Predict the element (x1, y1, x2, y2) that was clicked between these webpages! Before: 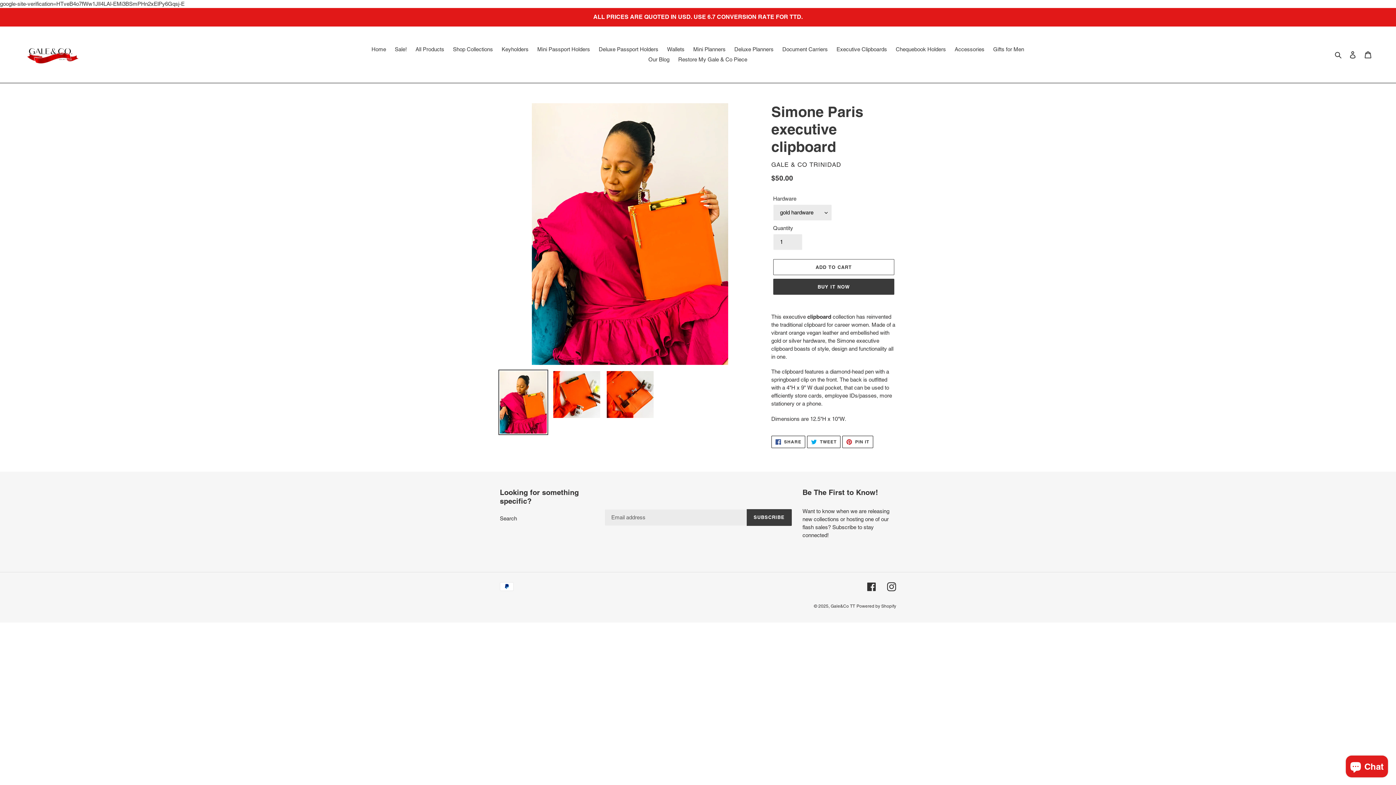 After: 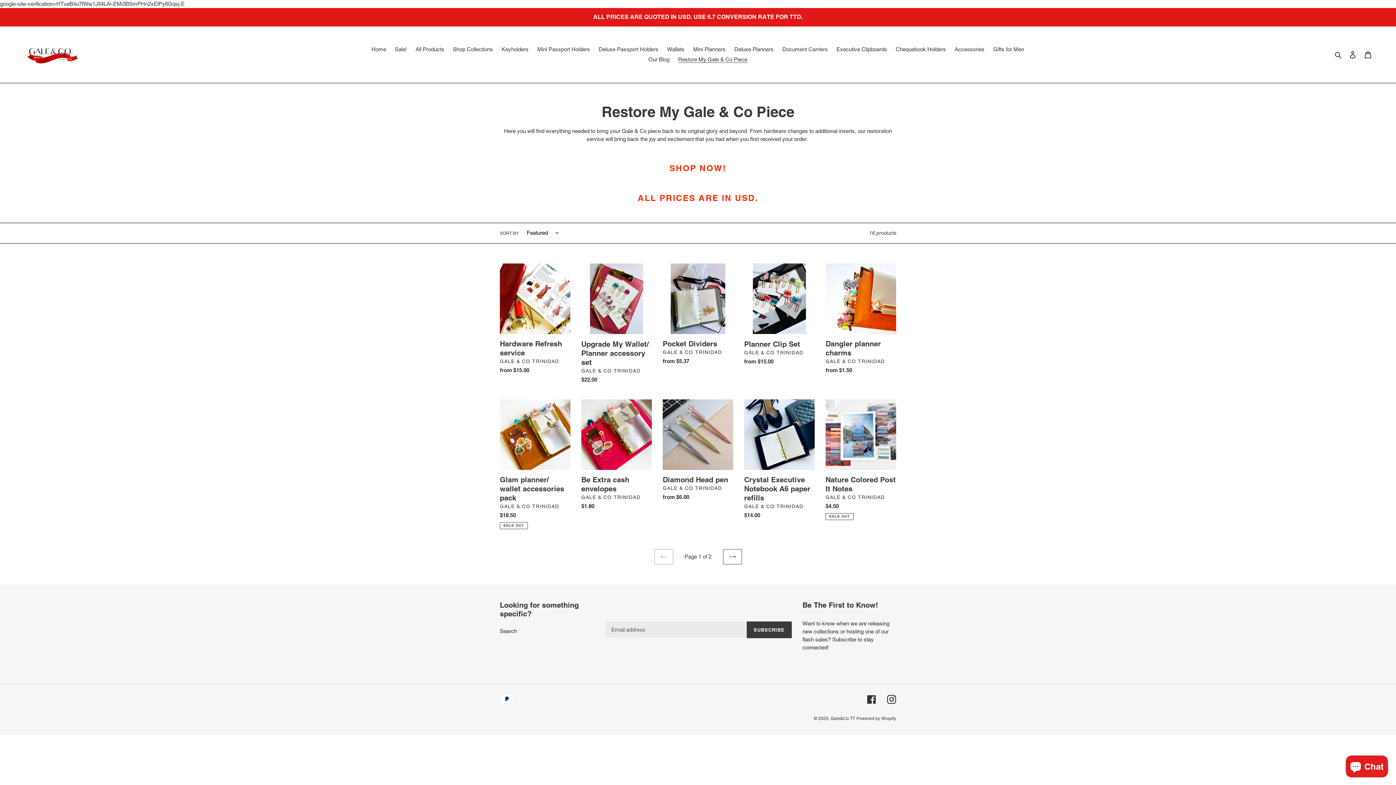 Action: bbox: (674, 54, 751, 64) label: Restore My Gale & Co Piece